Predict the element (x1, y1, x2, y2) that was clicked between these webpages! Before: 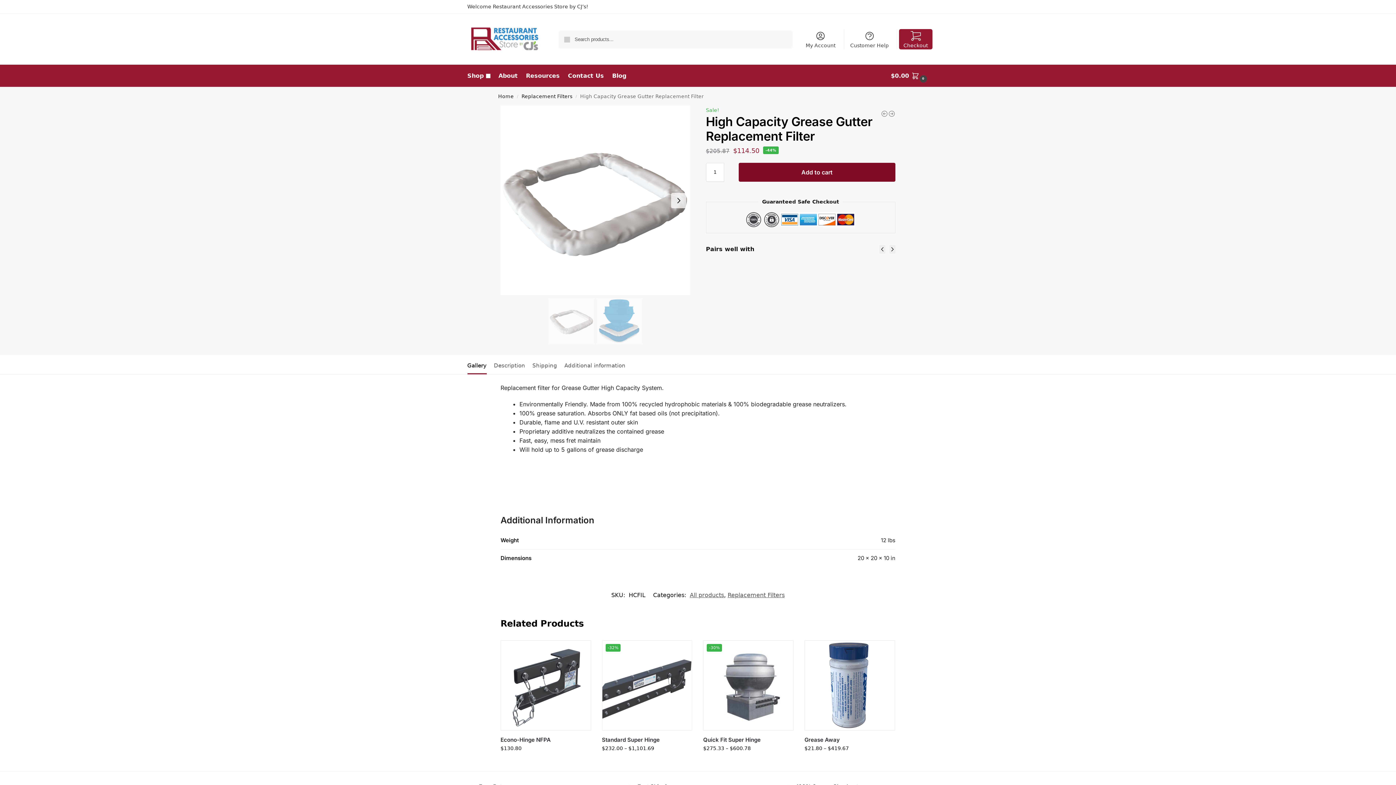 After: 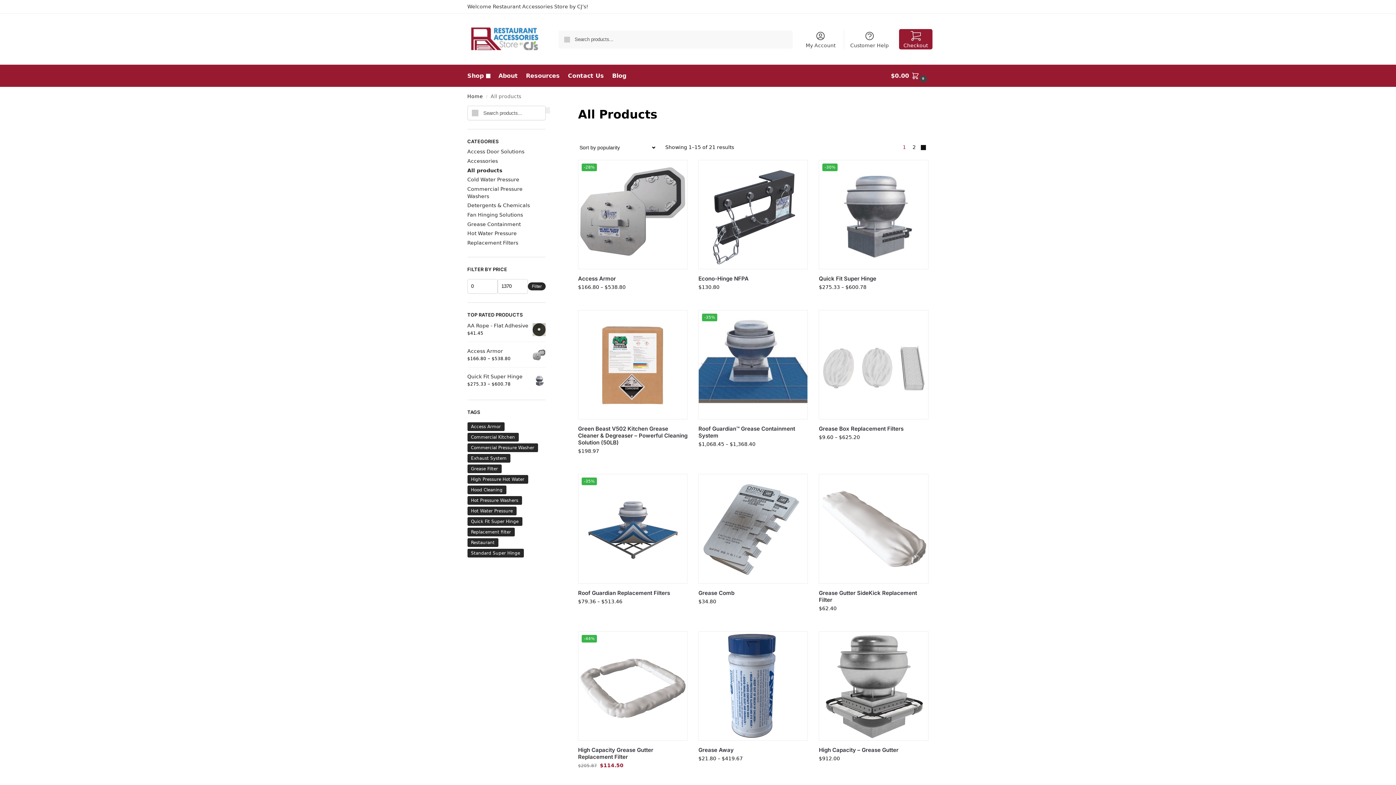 Action: label: All products bbox: (690, 591, 724, 598)